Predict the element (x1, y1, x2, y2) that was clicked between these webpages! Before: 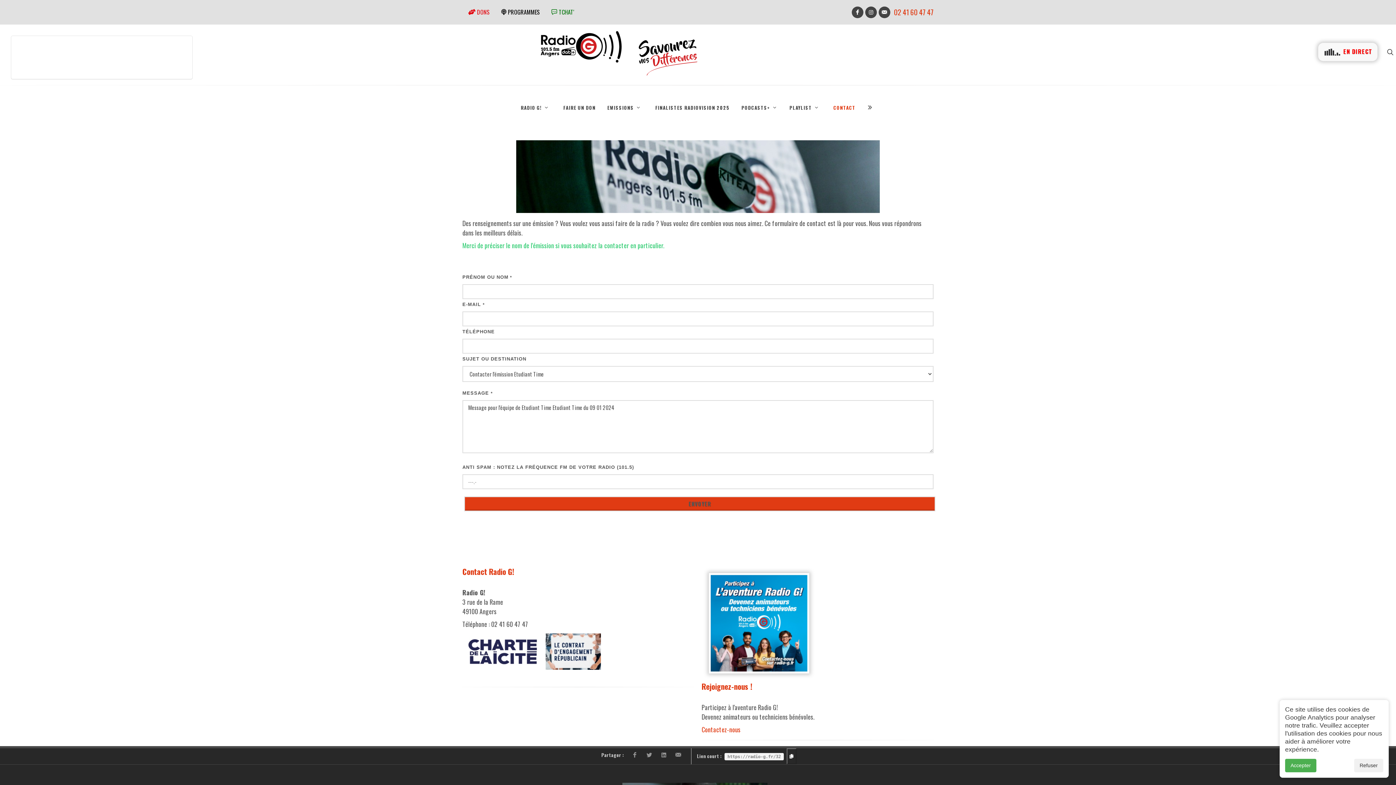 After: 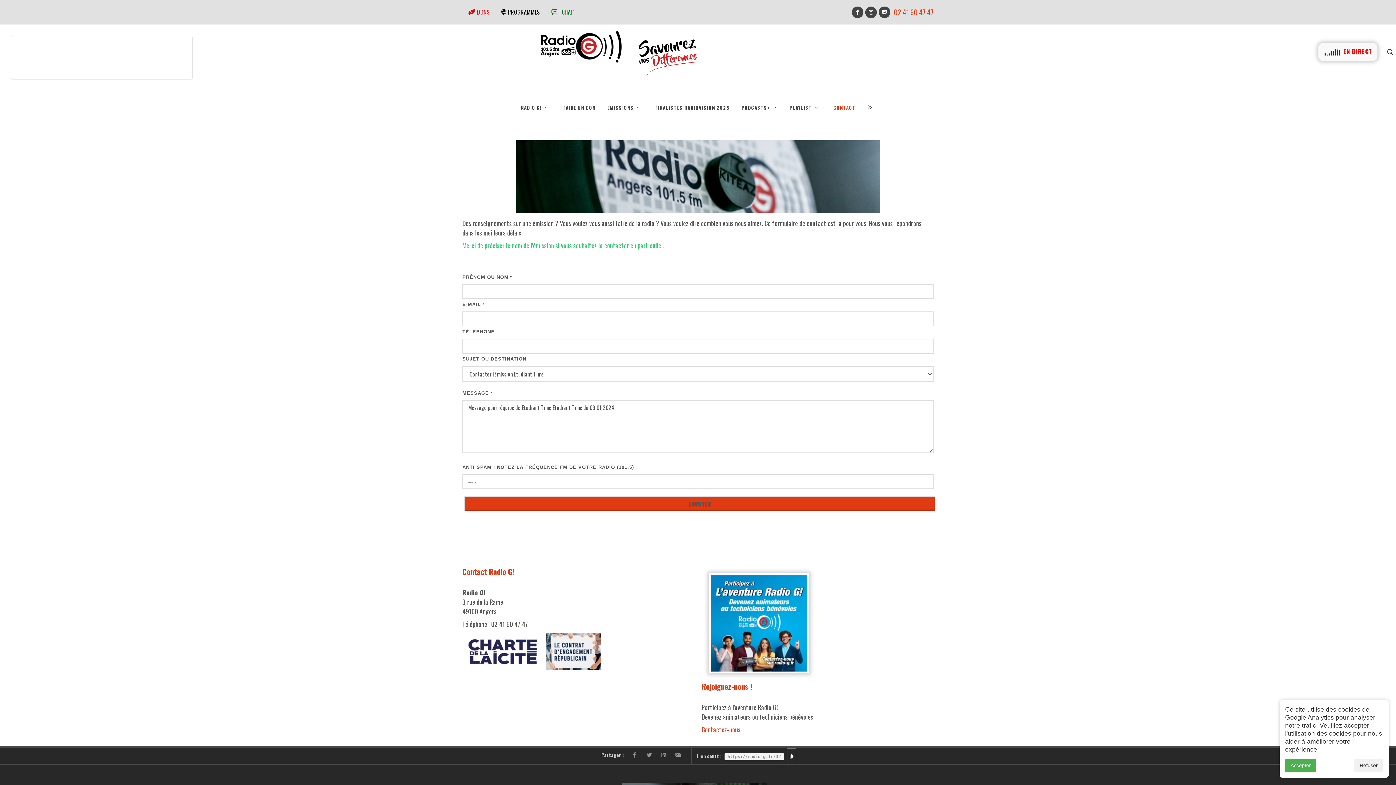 Action: bbox: (545, 5, 580, 18) label:  TCHAT'